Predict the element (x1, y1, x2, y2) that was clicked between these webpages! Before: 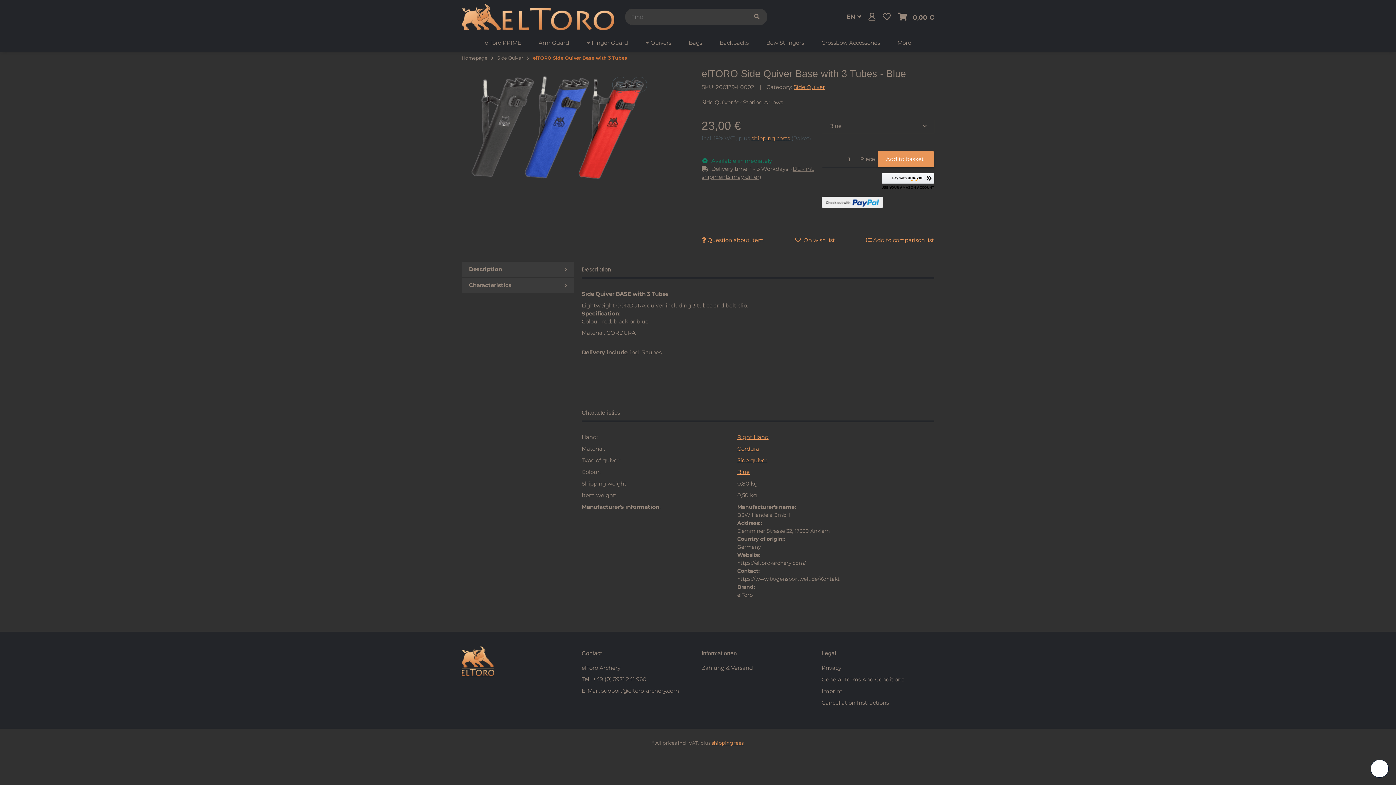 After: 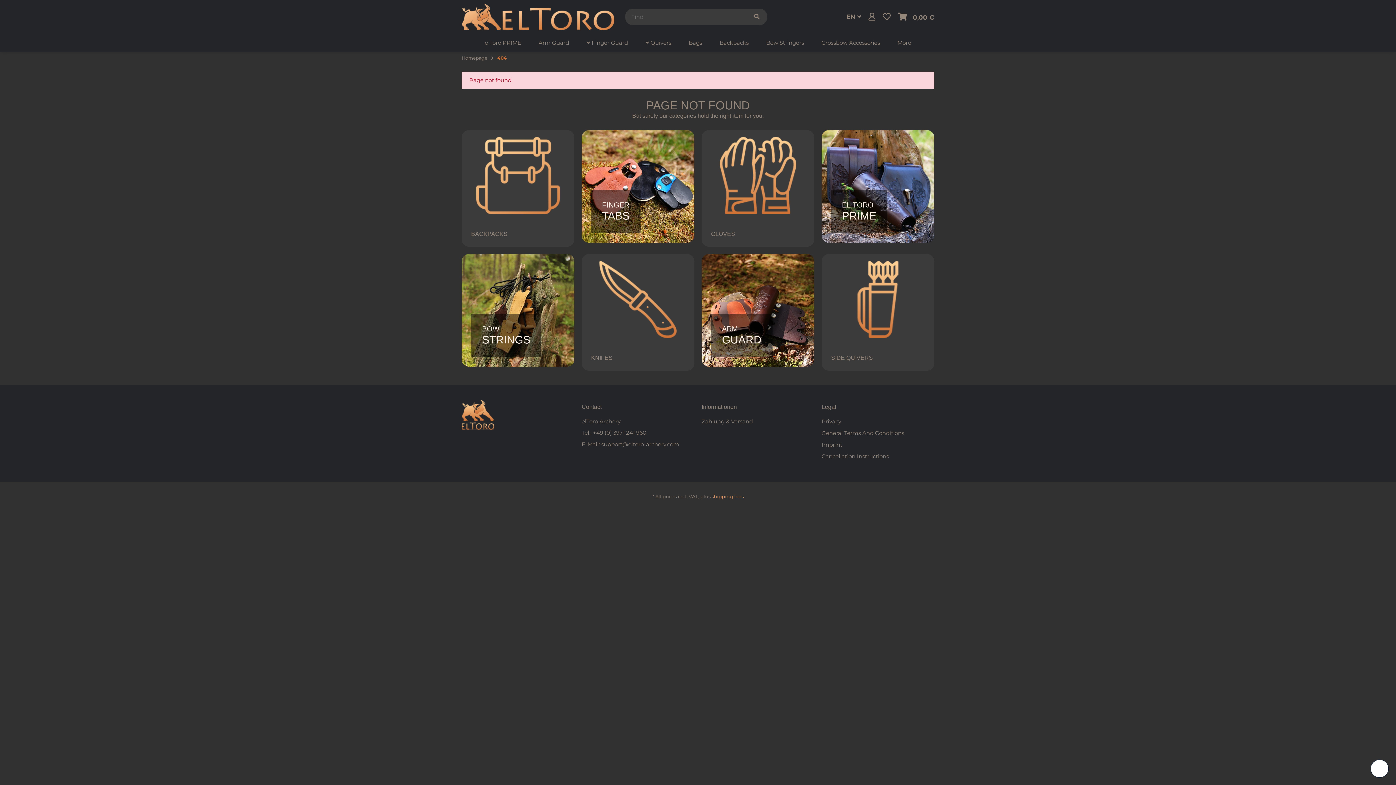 Action: label: Find bbox: (746, 8, 767, 24)